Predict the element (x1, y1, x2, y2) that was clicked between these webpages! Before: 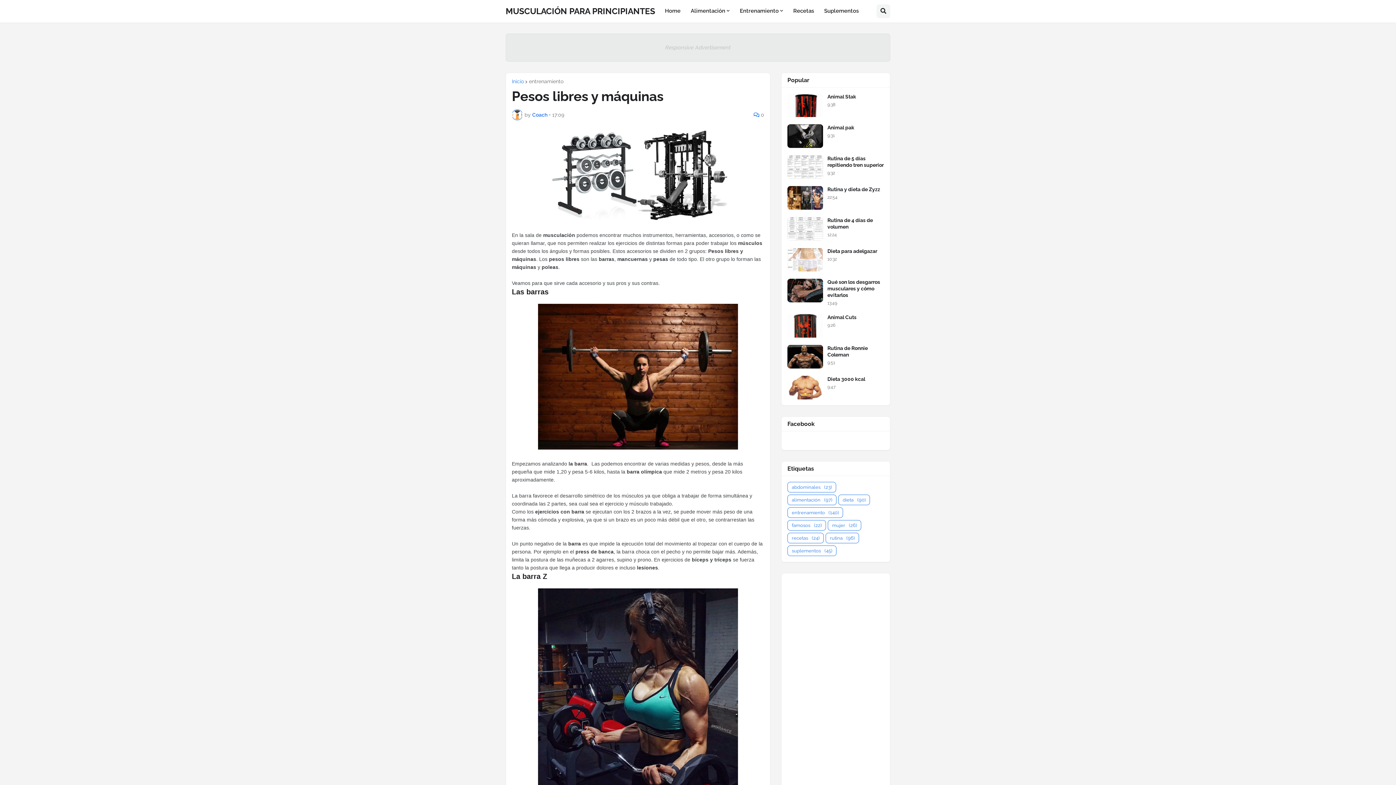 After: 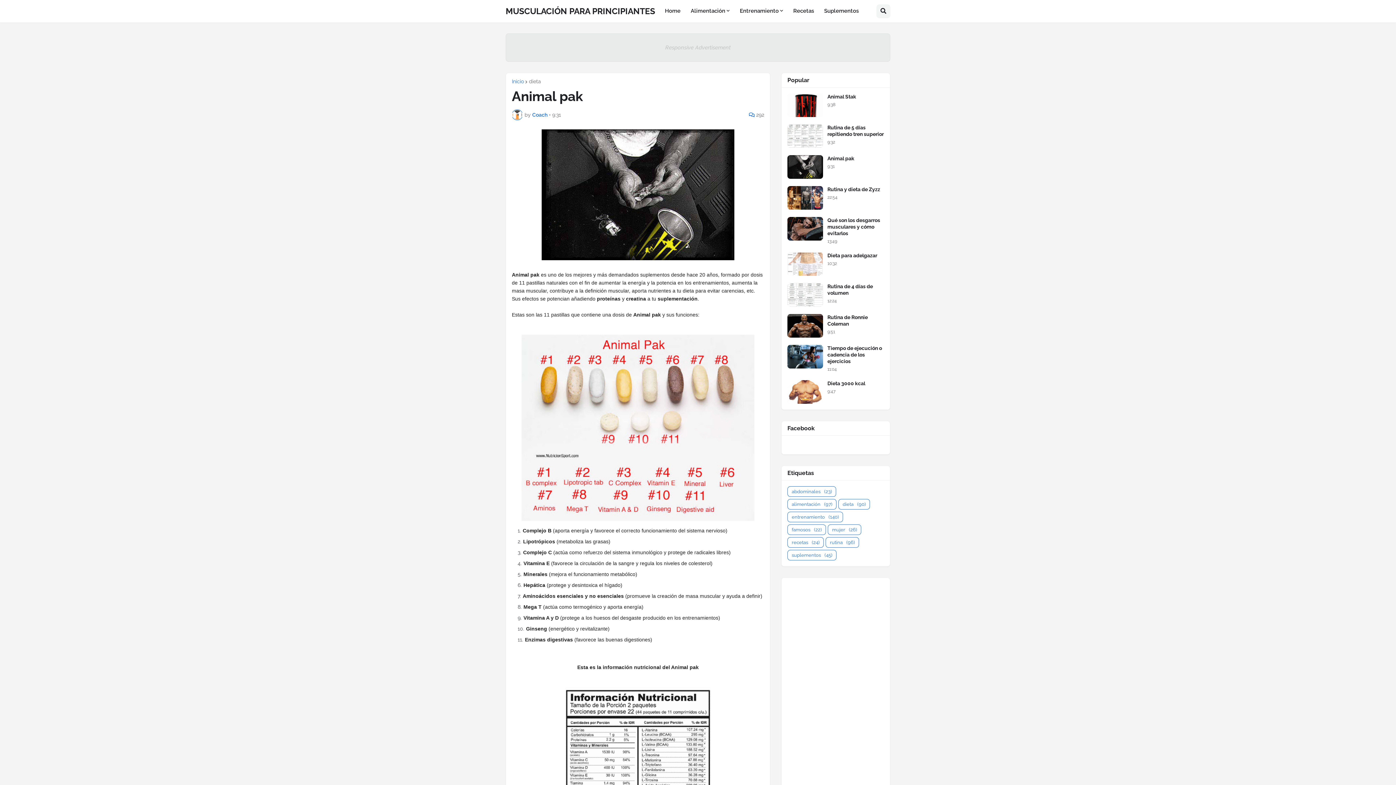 Action: bbox: (787, 124, 823, 148)